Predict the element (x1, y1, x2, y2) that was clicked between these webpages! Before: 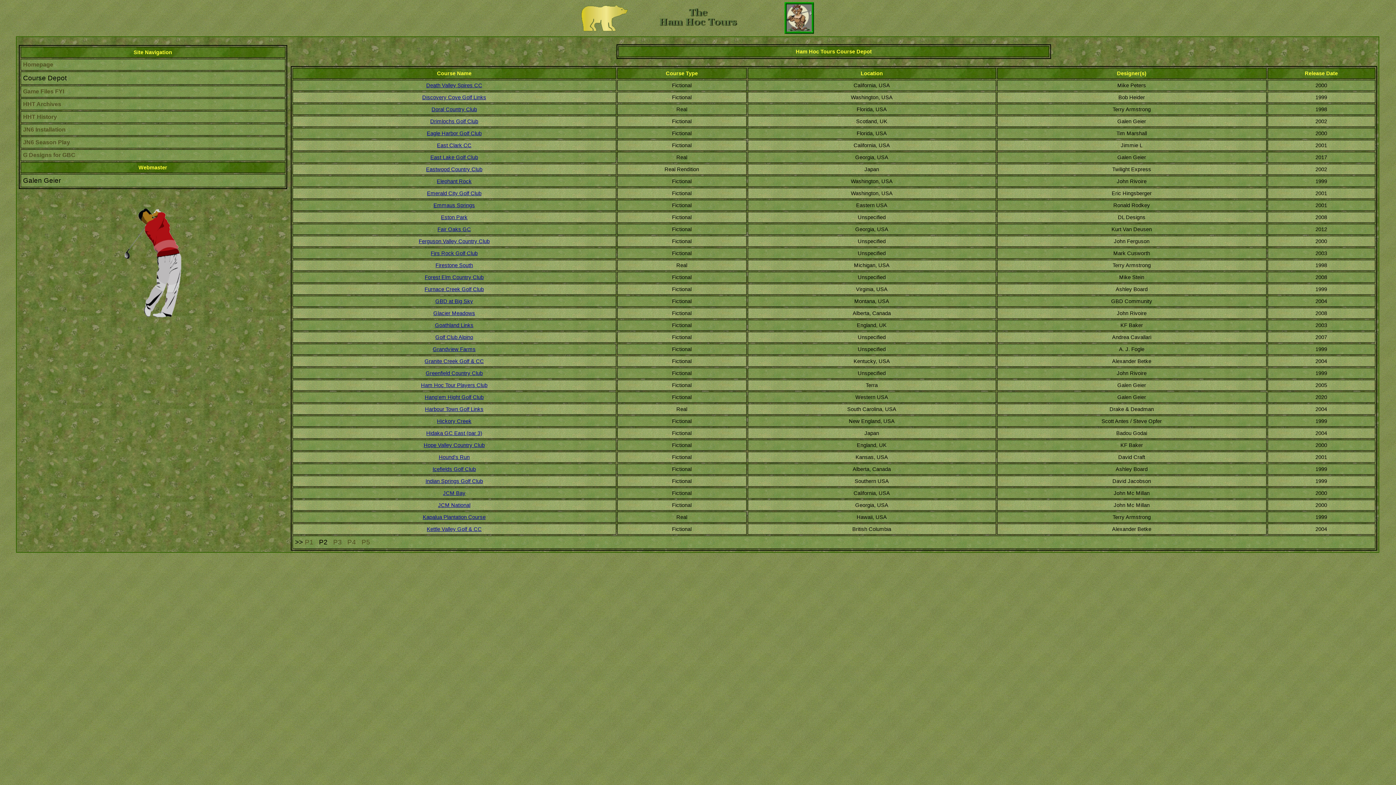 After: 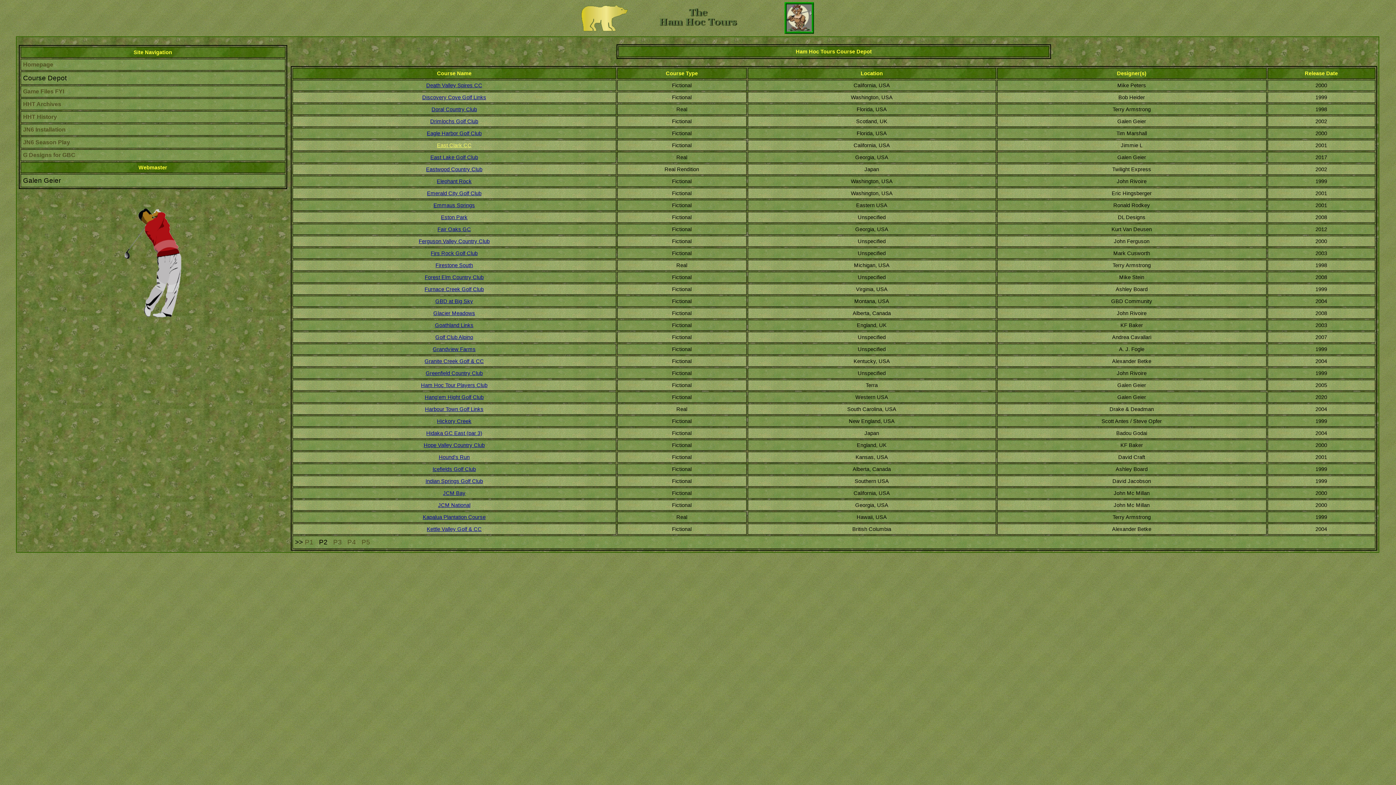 Action: label: East Clark CC bbox: (437, 142, 471, 148)